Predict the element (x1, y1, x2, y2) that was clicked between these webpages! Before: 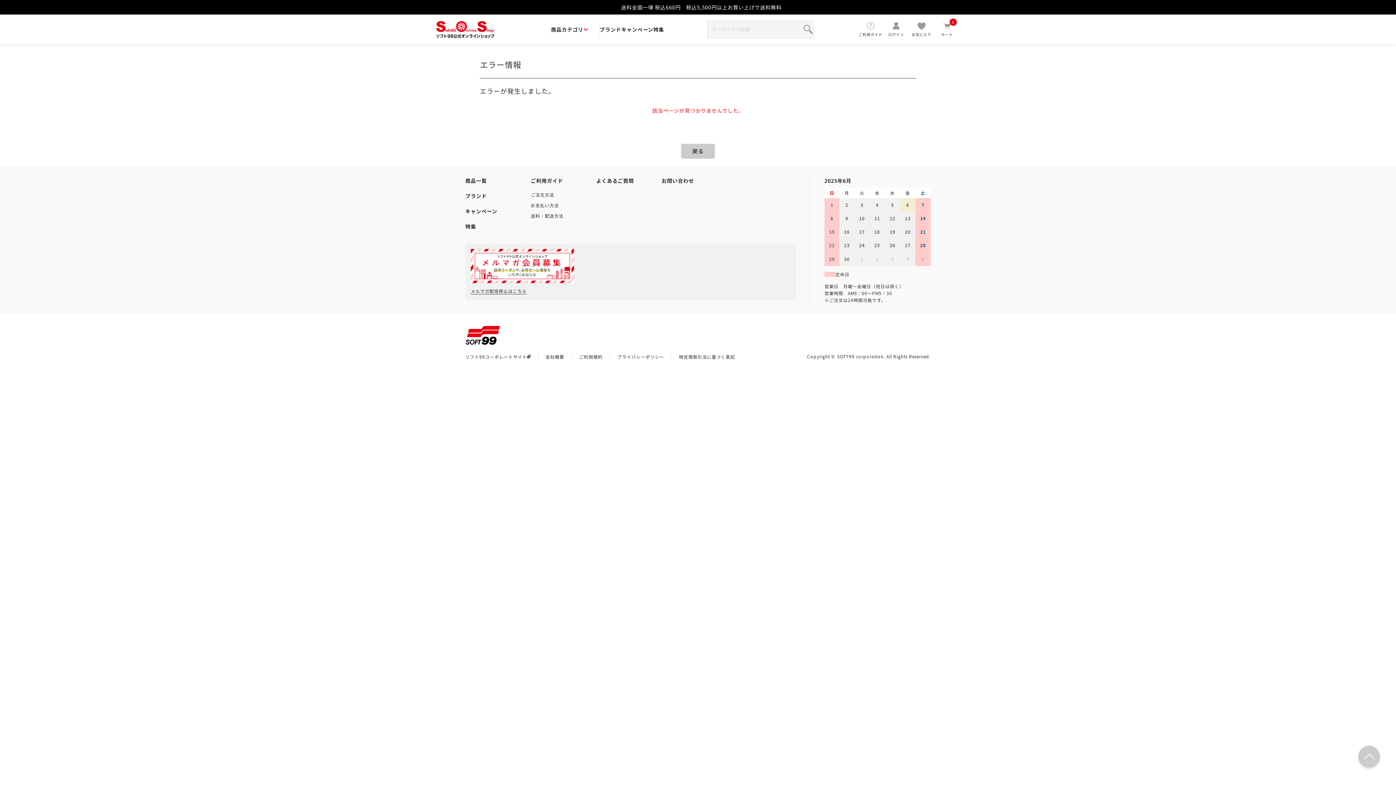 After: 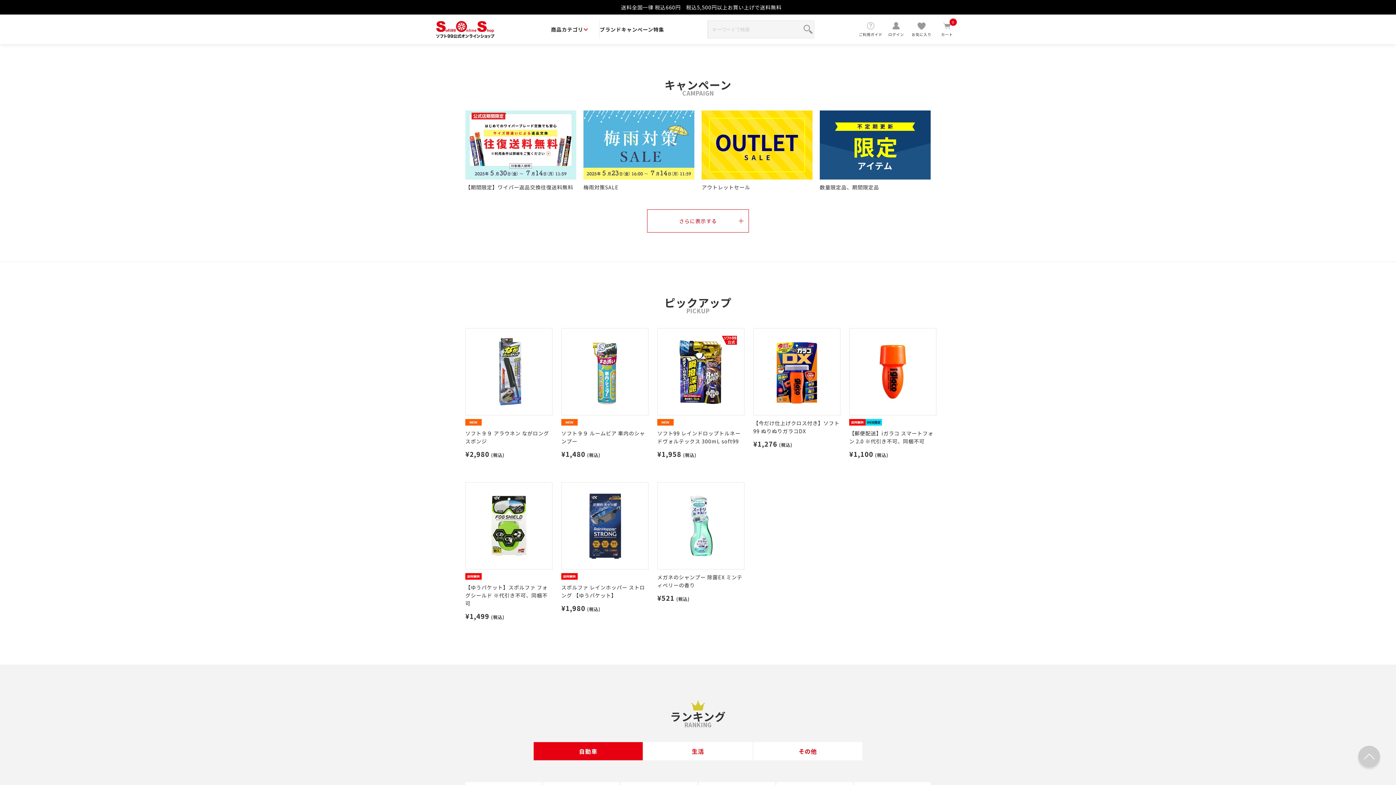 Action: label: キャンペーン bbox: (621, 25, 653, 33)